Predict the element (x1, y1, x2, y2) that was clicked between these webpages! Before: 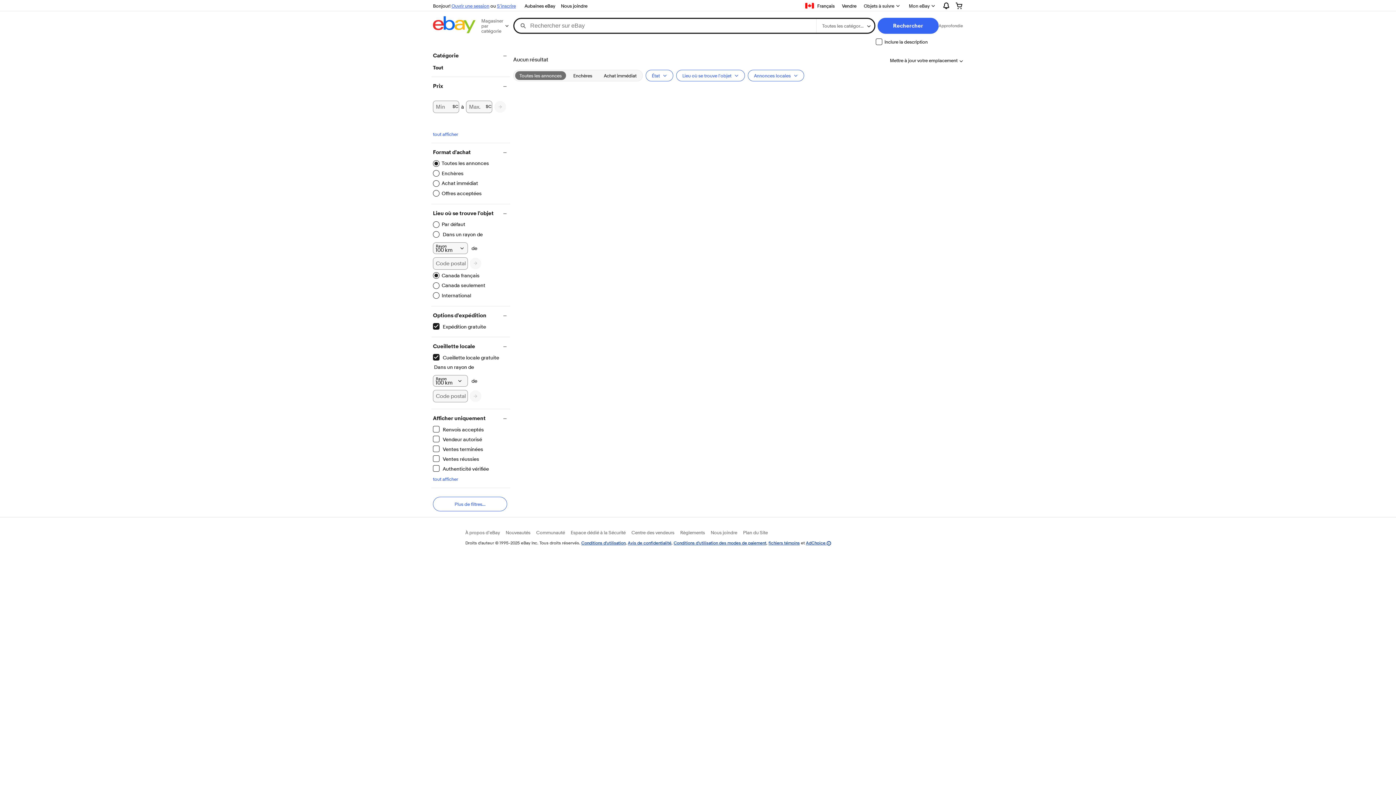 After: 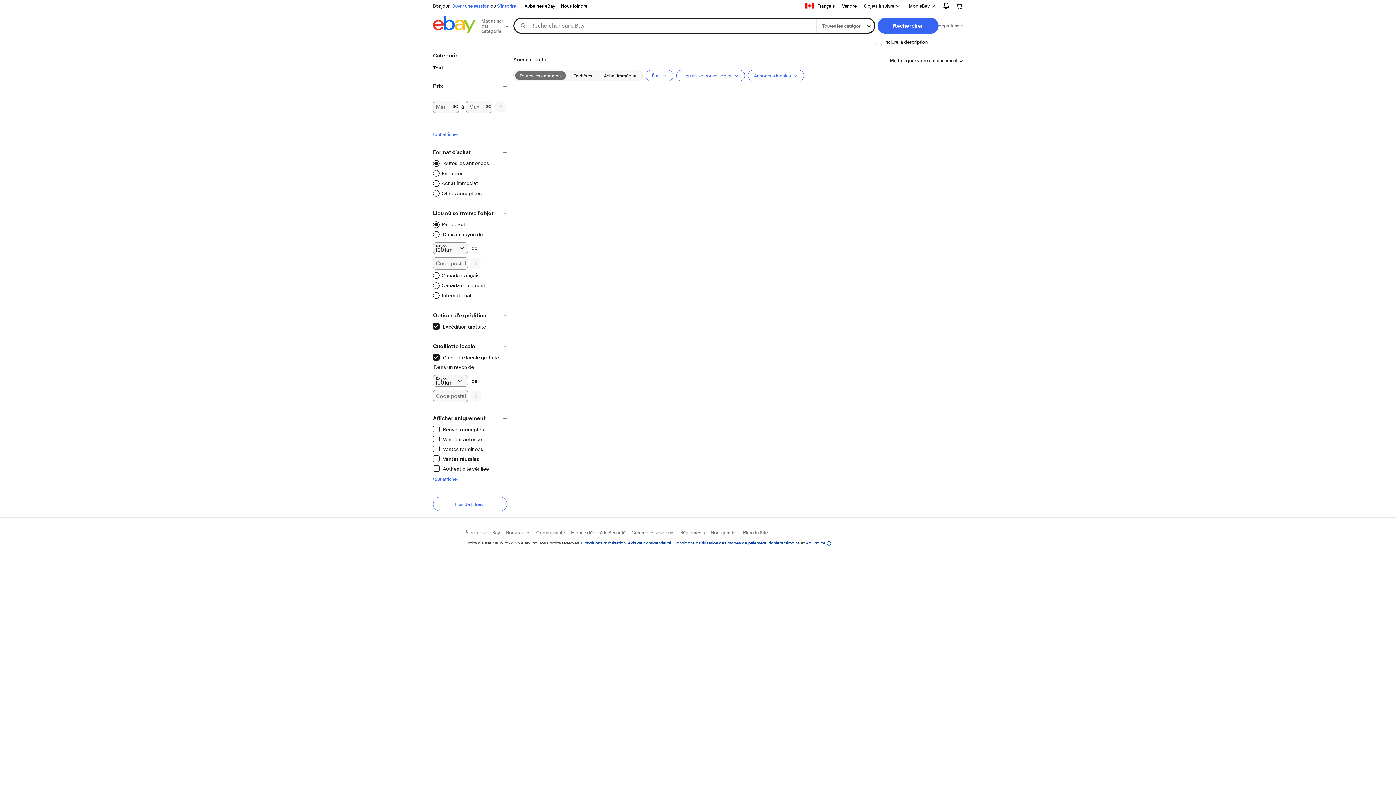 Action: bbox: (433, 272, 479, 279) label: Canada français
Filtre appliqué